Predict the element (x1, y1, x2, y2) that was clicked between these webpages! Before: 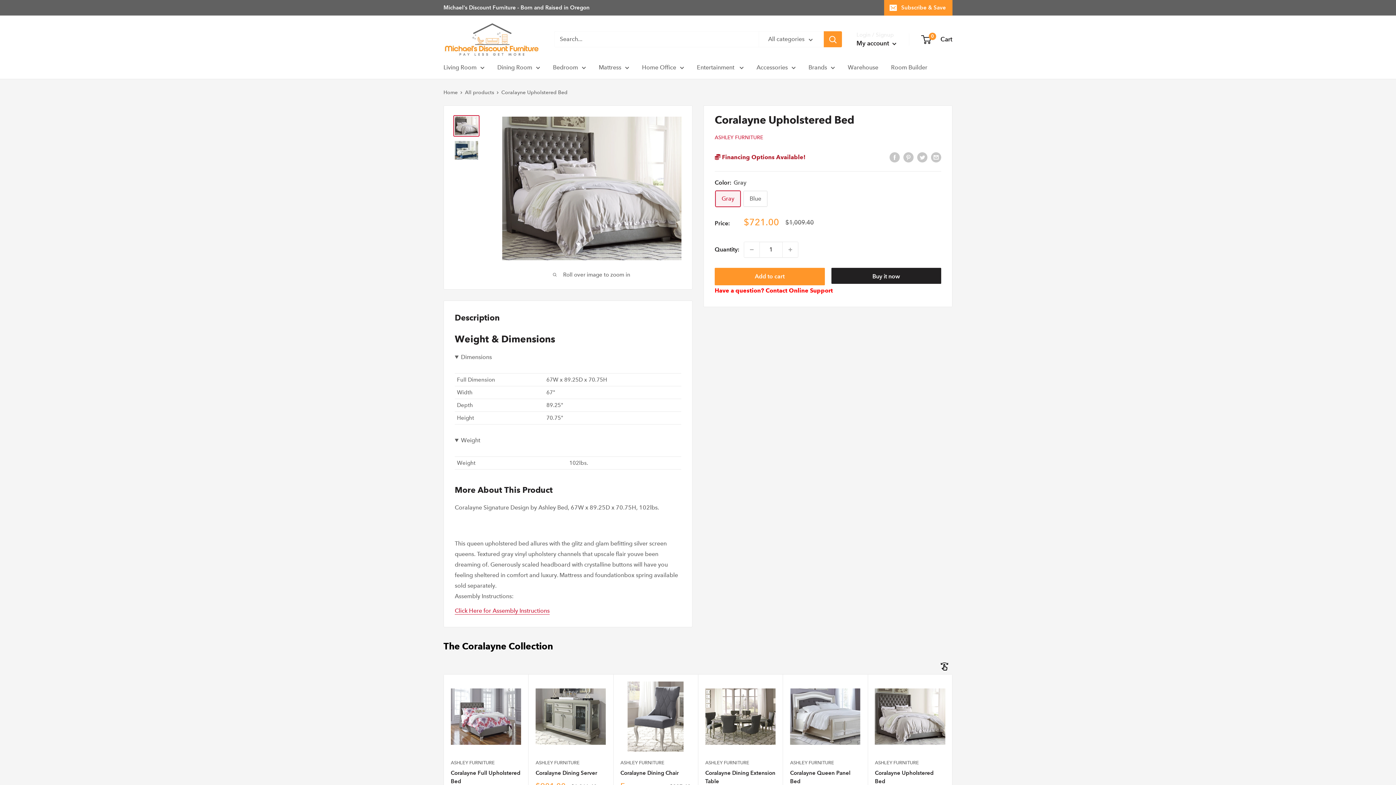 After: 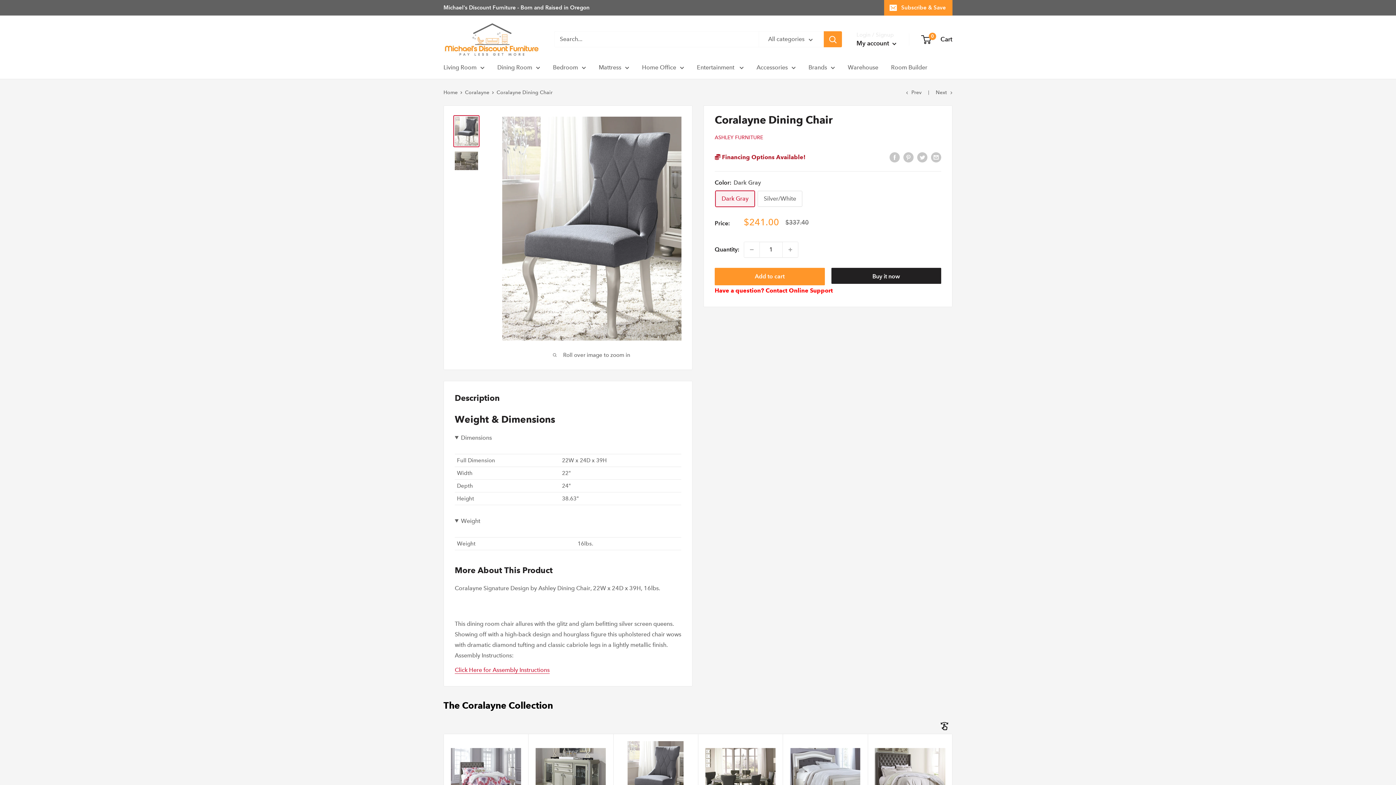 Action: label: Coralayne Dining Chair bbox: (620, 769, 690, 777)